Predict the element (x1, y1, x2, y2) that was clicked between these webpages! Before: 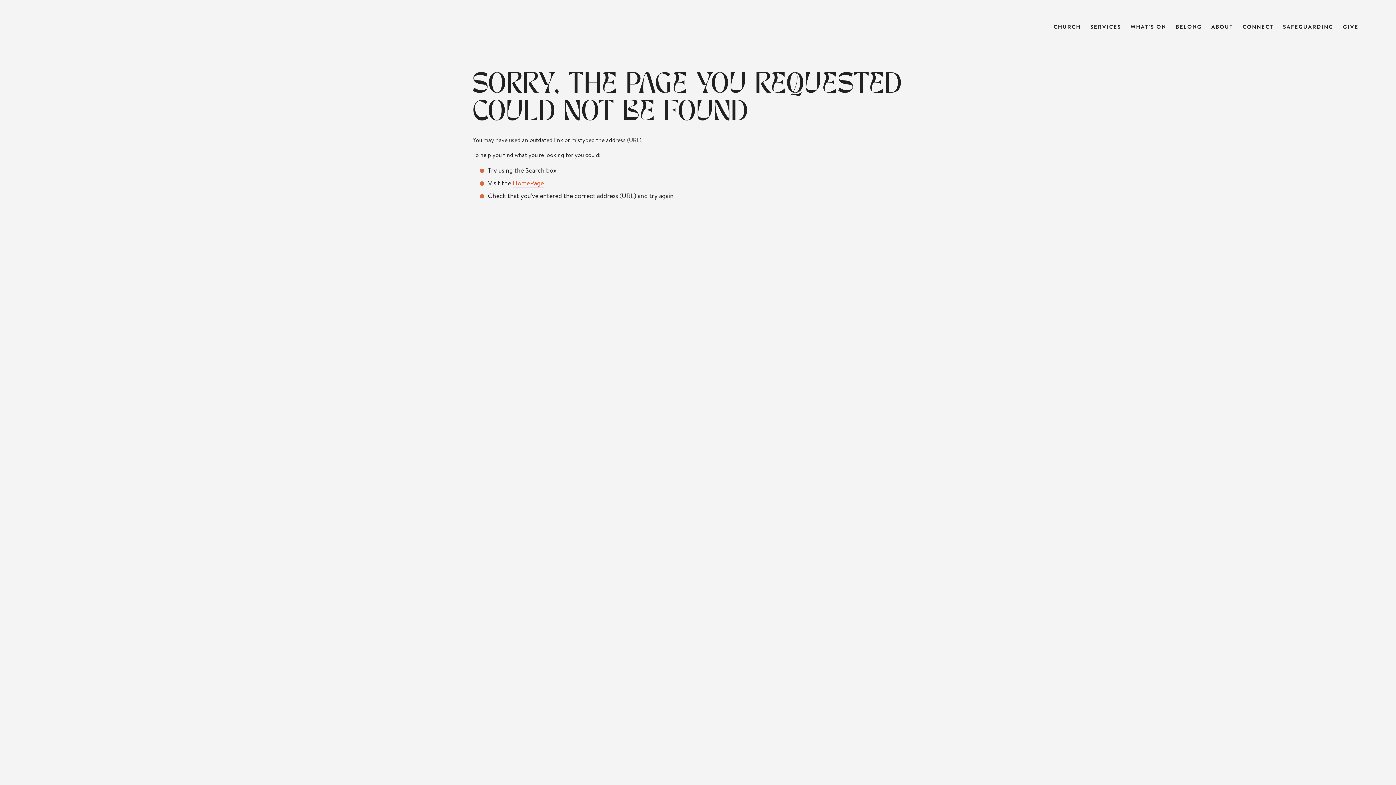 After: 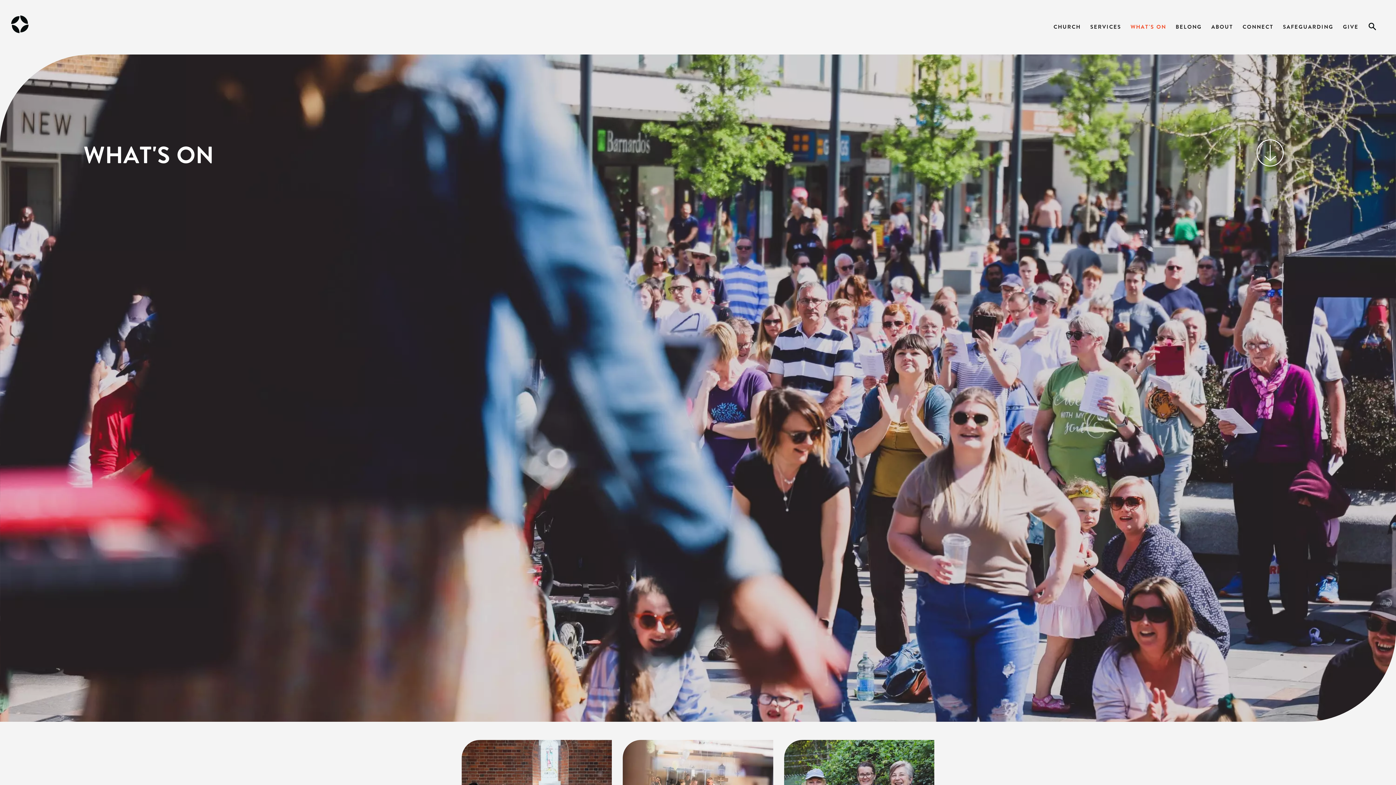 Action: label: WHAT'S ON bbox: (1126, 14, 1171, 39)